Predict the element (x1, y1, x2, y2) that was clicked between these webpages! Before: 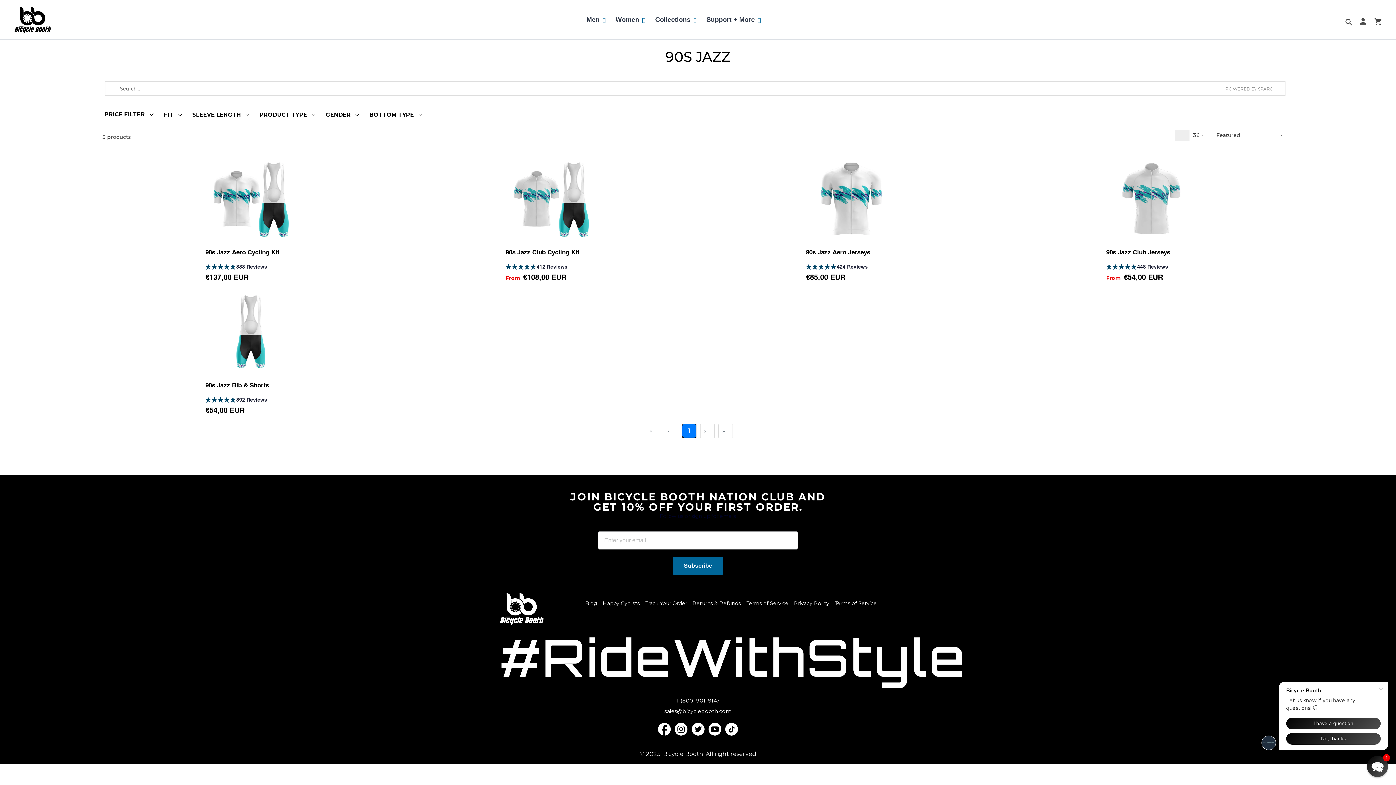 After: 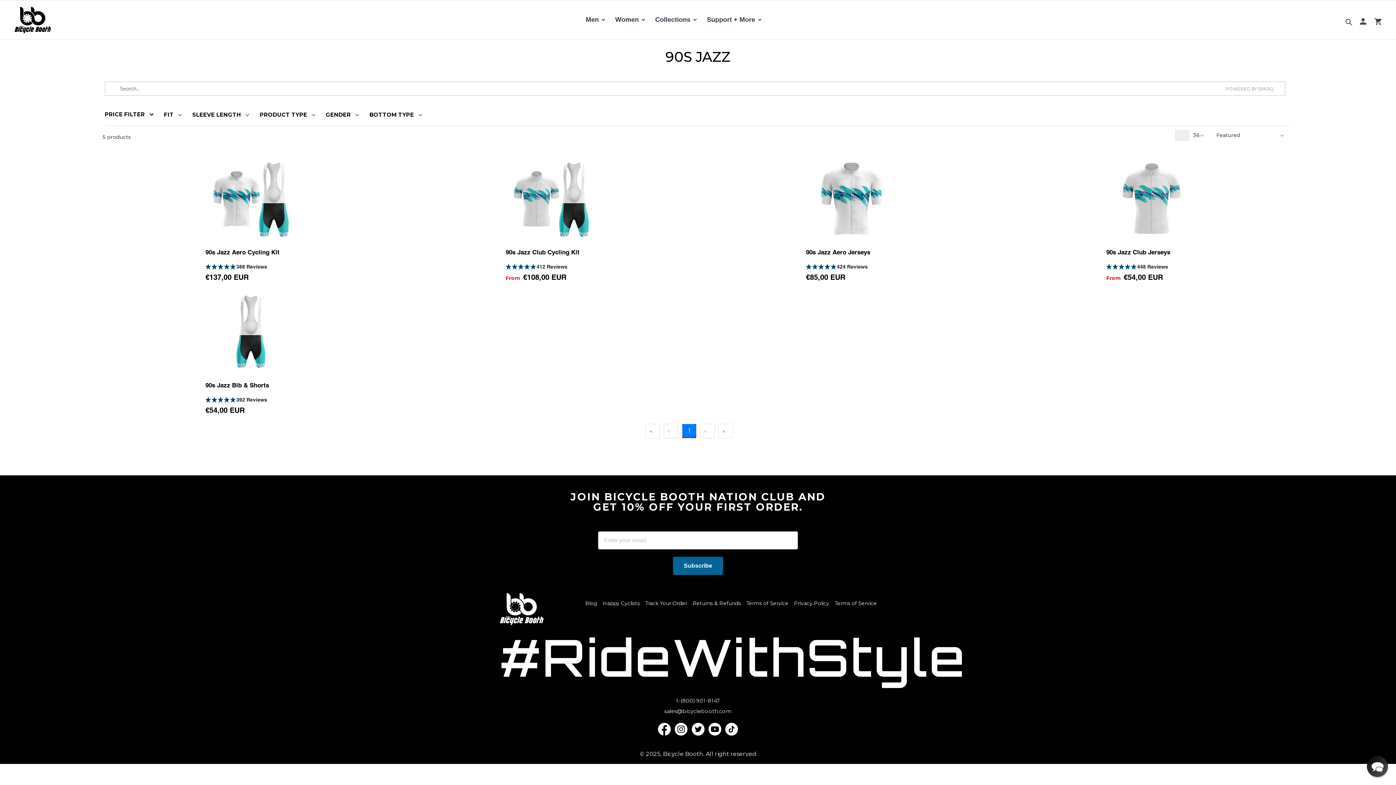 Action: bbox: (708, 723, 721, 735)